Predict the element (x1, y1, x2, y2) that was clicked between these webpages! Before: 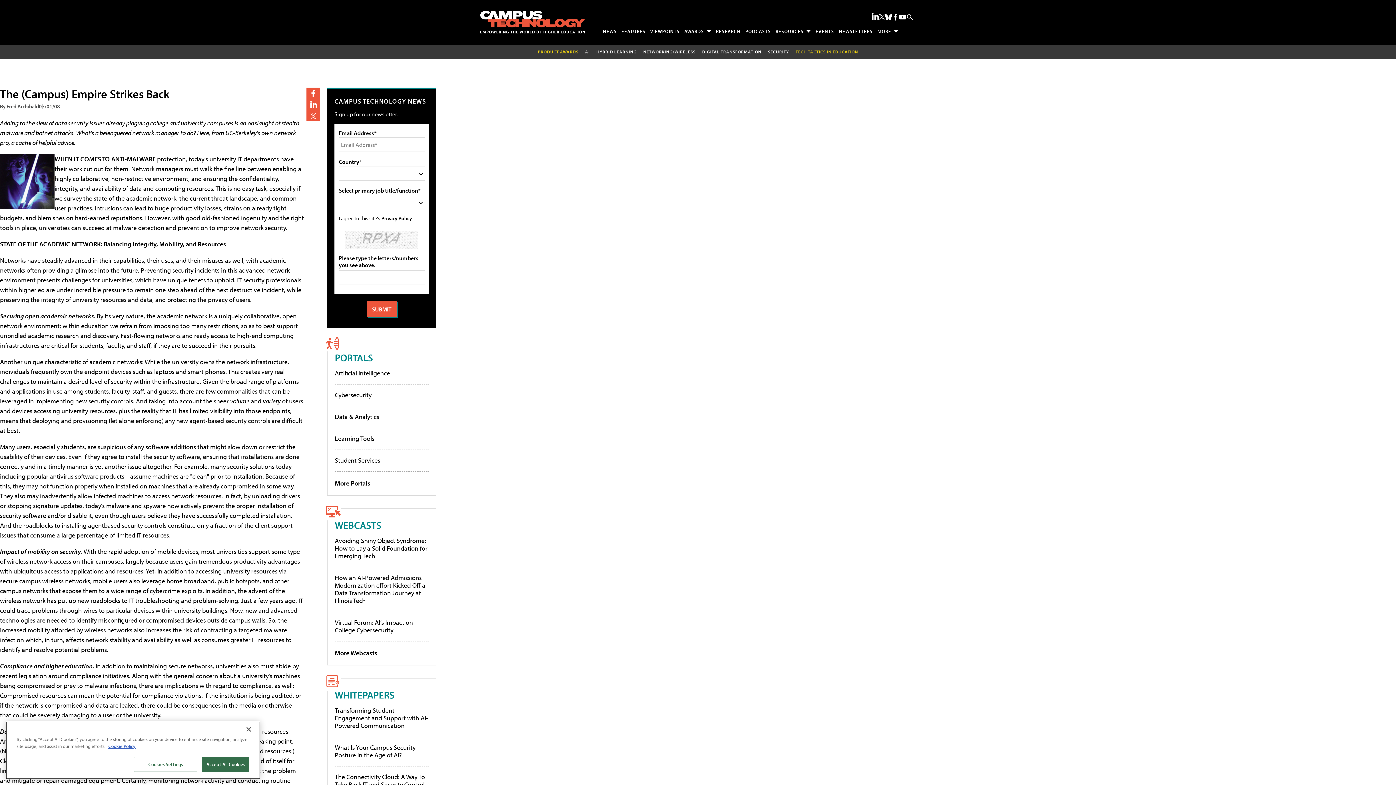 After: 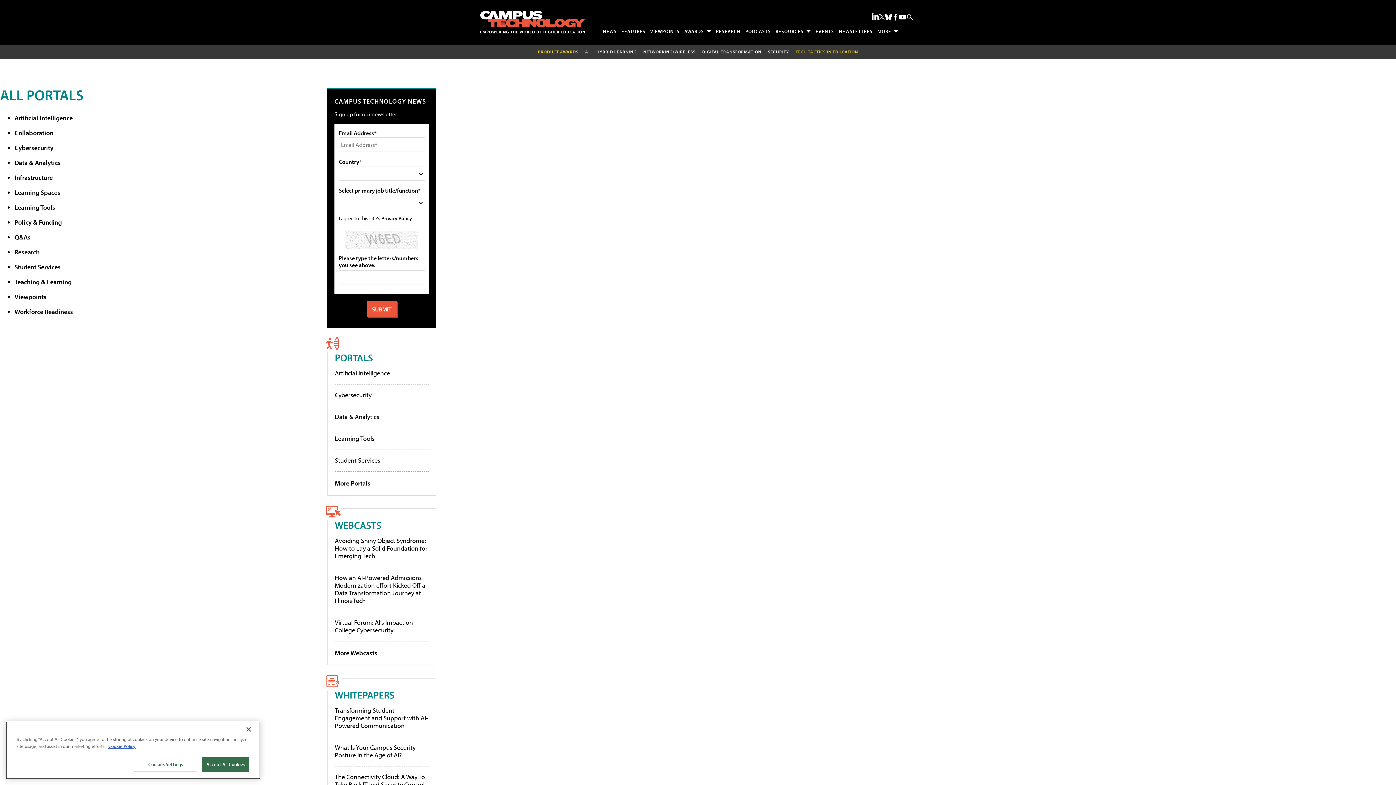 Action: bbox: (334, 479, 370, 487) label: More Portals